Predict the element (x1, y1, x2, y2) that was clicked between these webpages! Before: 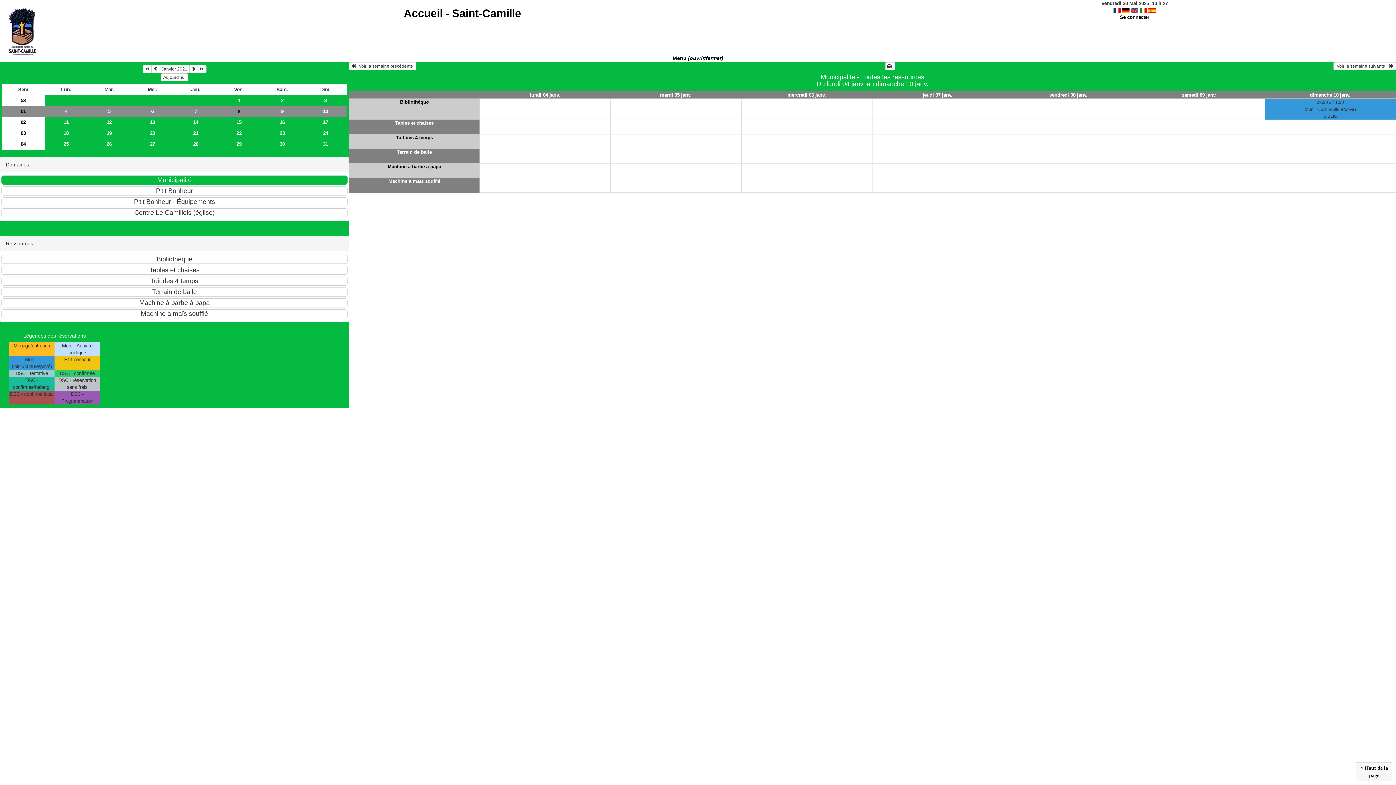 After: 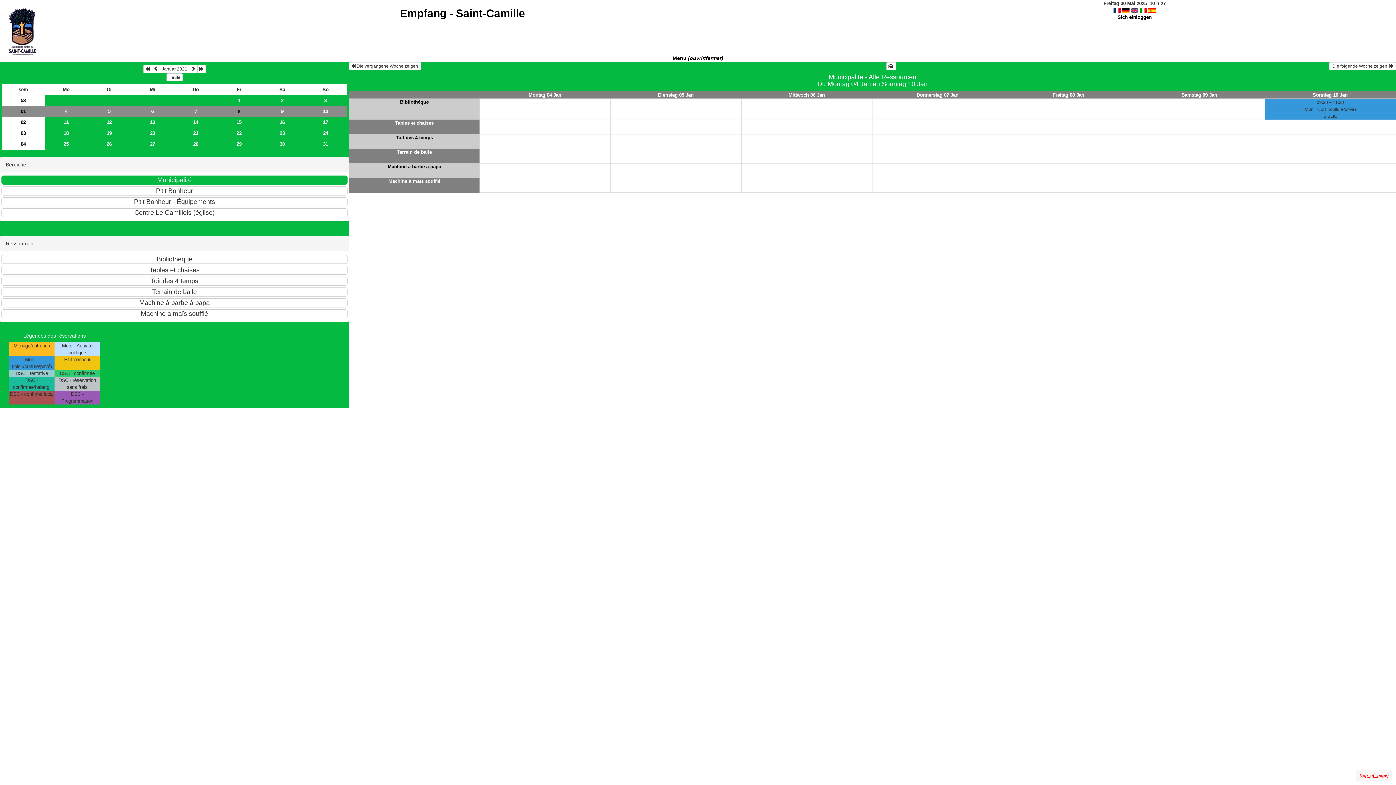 Action: bbox: (1122, 7, 1129, 13)